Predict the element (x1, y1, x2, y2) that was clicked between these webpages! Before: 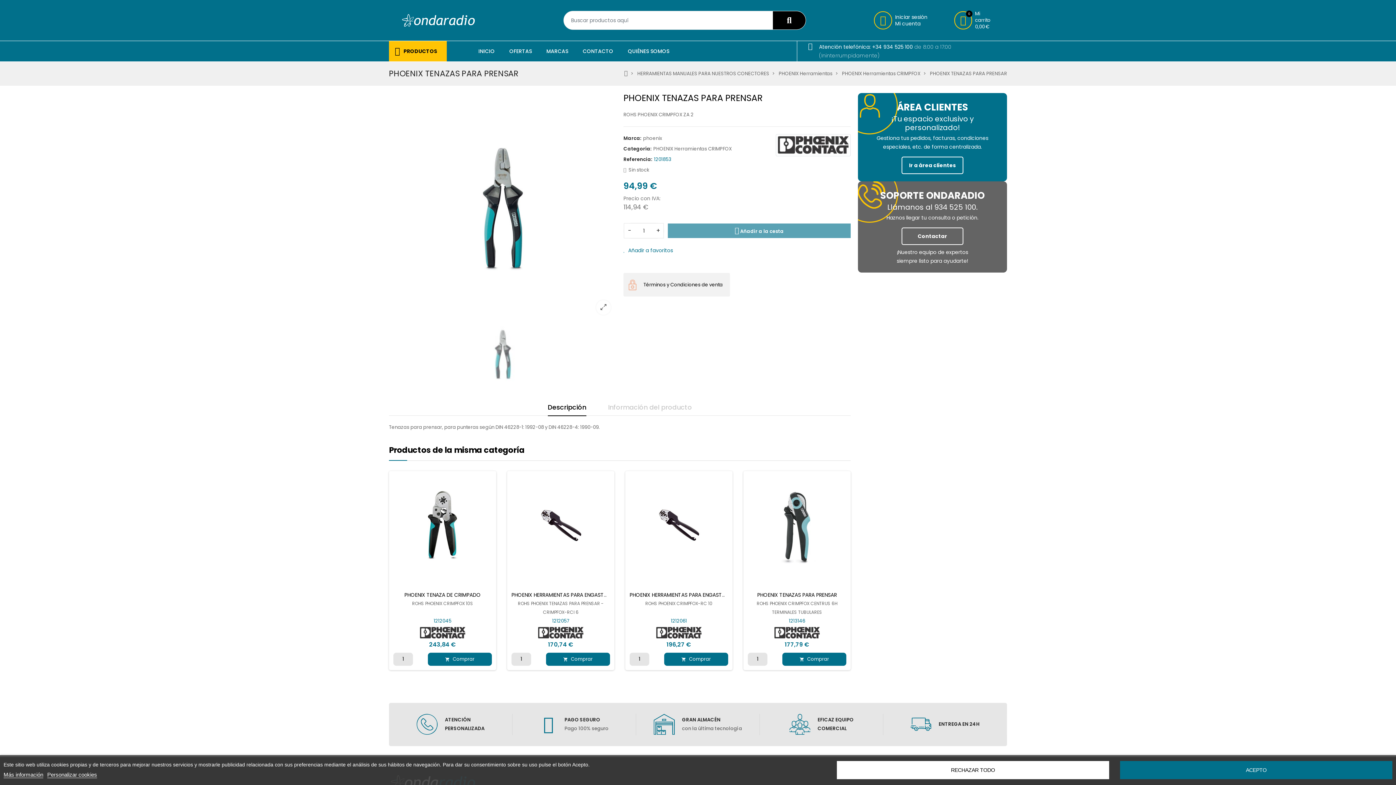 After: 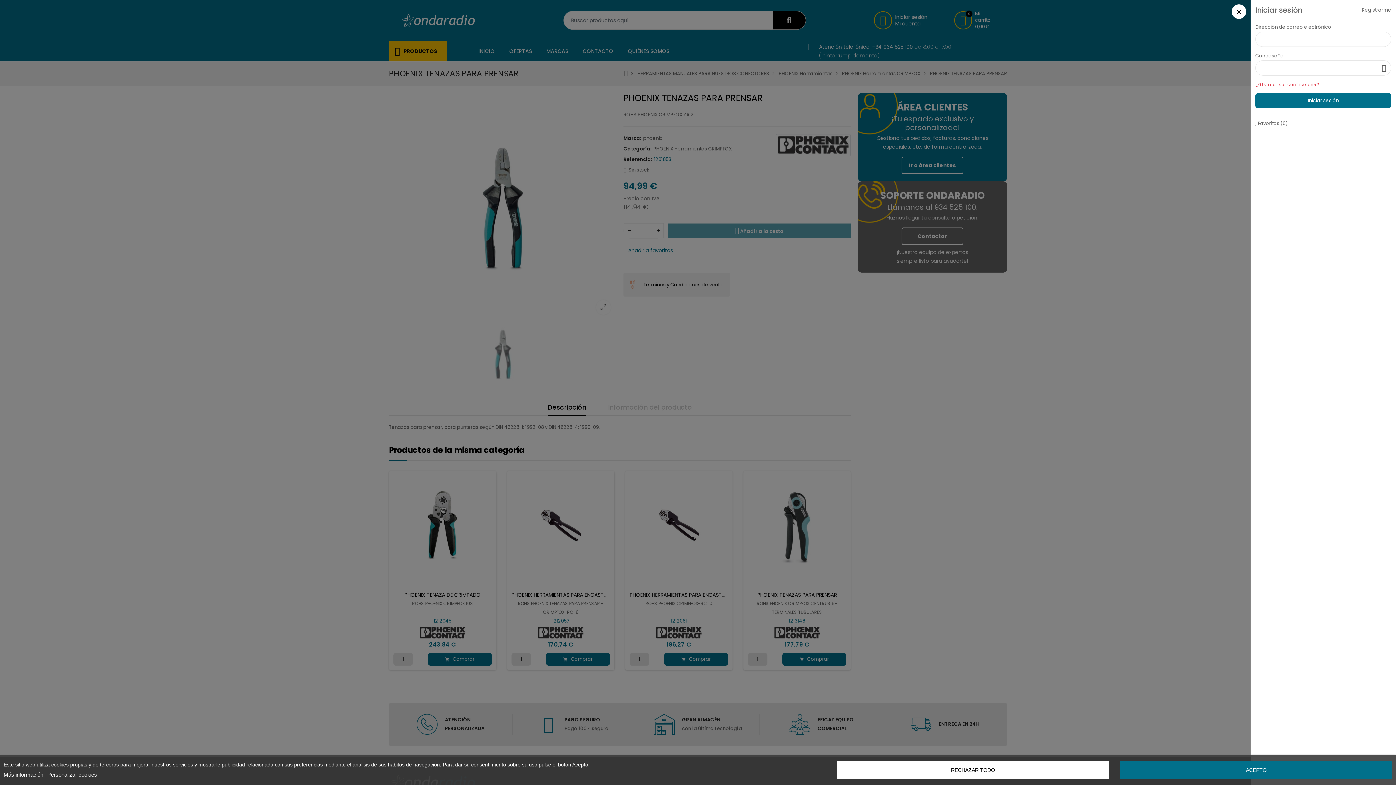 Action: label: Iniciar sesión
Mi cuenta bbox: (874, 11, 942, 29)